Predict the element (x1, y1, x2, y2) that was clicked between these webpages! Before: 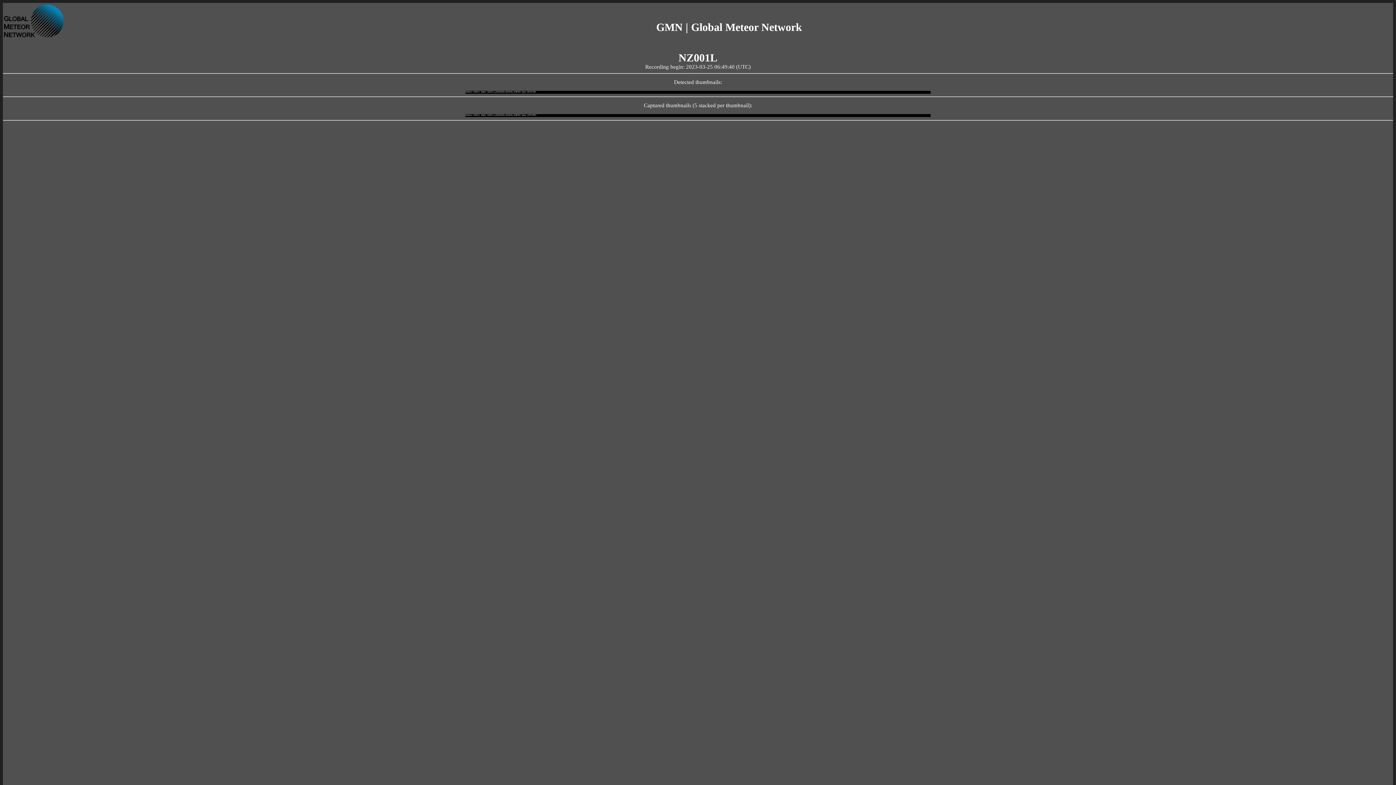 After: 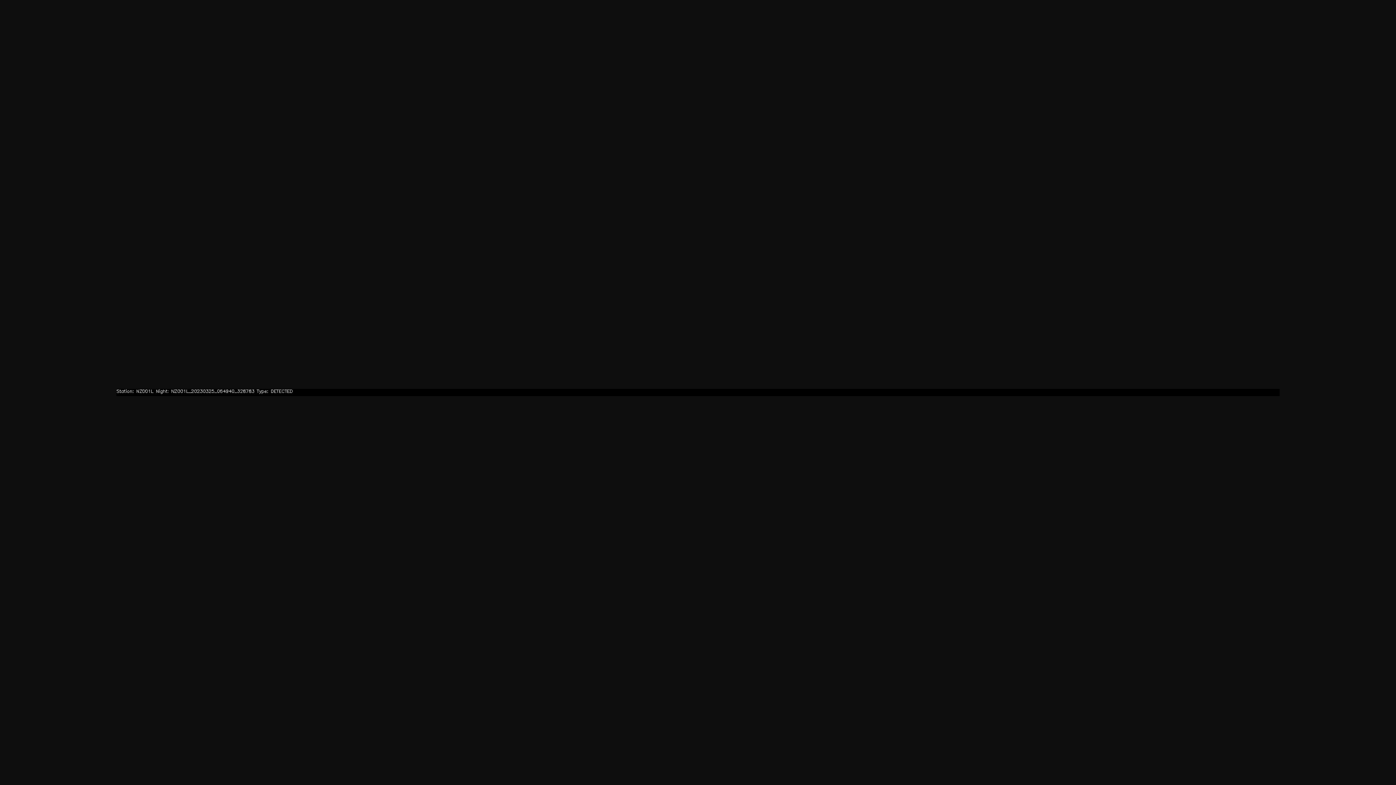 Action: bbox: (2, 90, 1393, 93)